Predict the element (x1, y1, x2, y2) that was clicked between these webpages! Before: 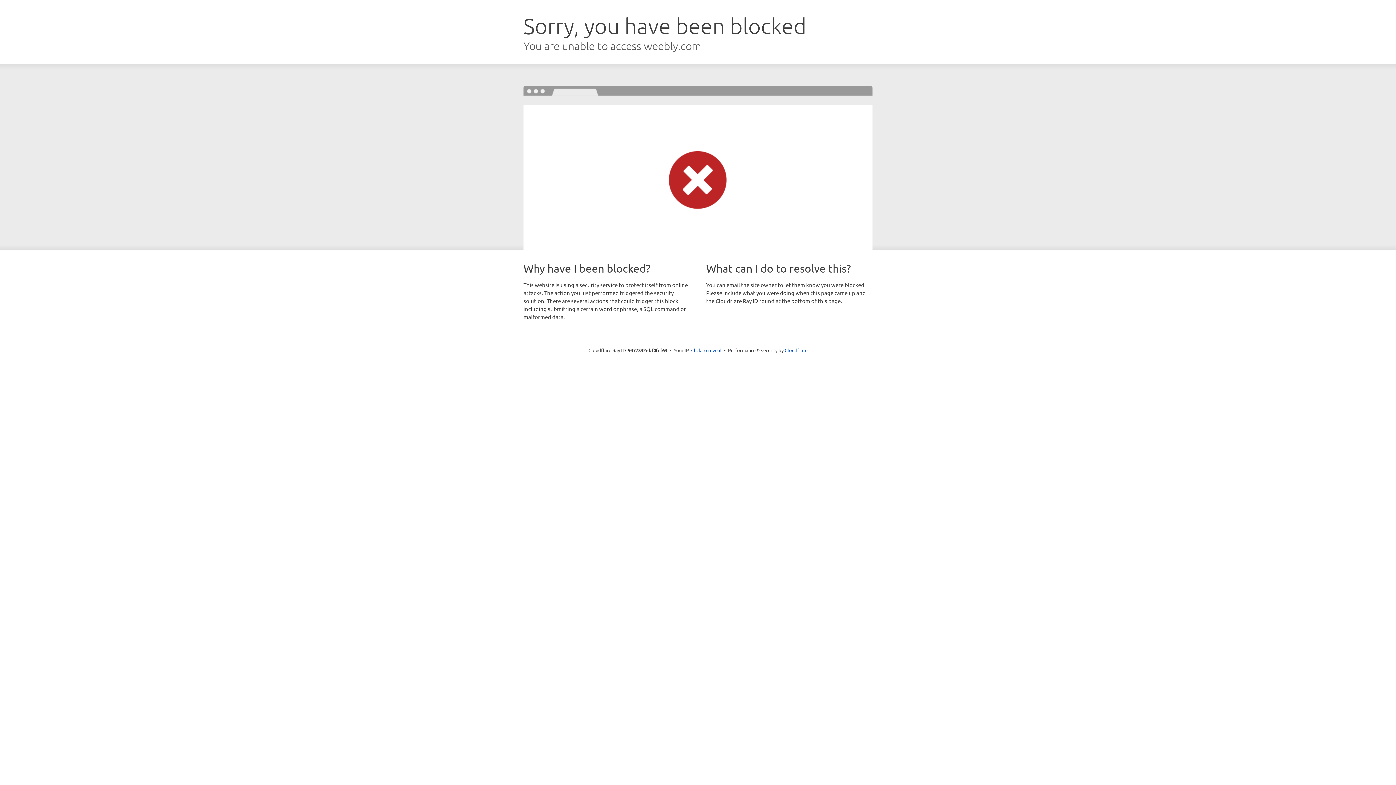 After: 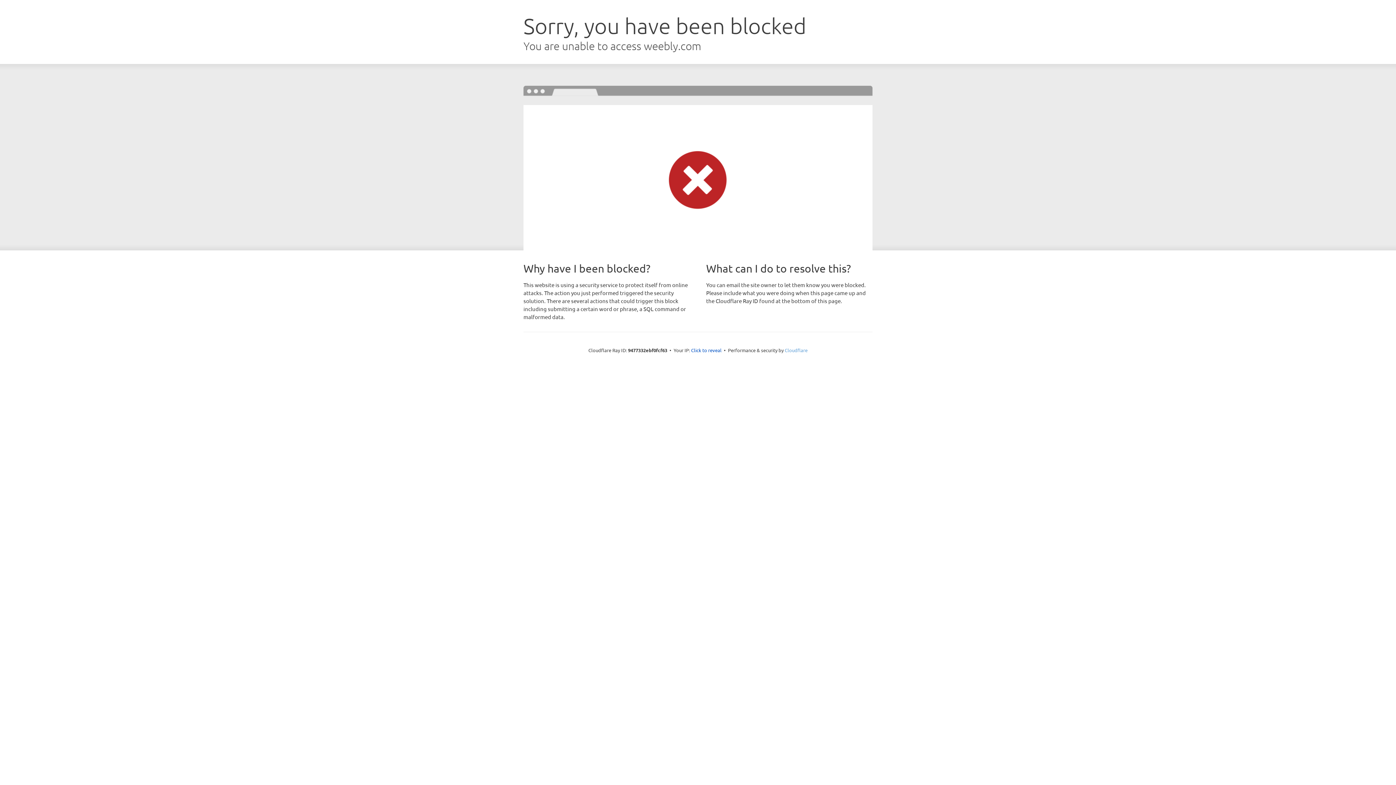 Action: label: Cloudflare bbox: (784, 347, 807, 353)